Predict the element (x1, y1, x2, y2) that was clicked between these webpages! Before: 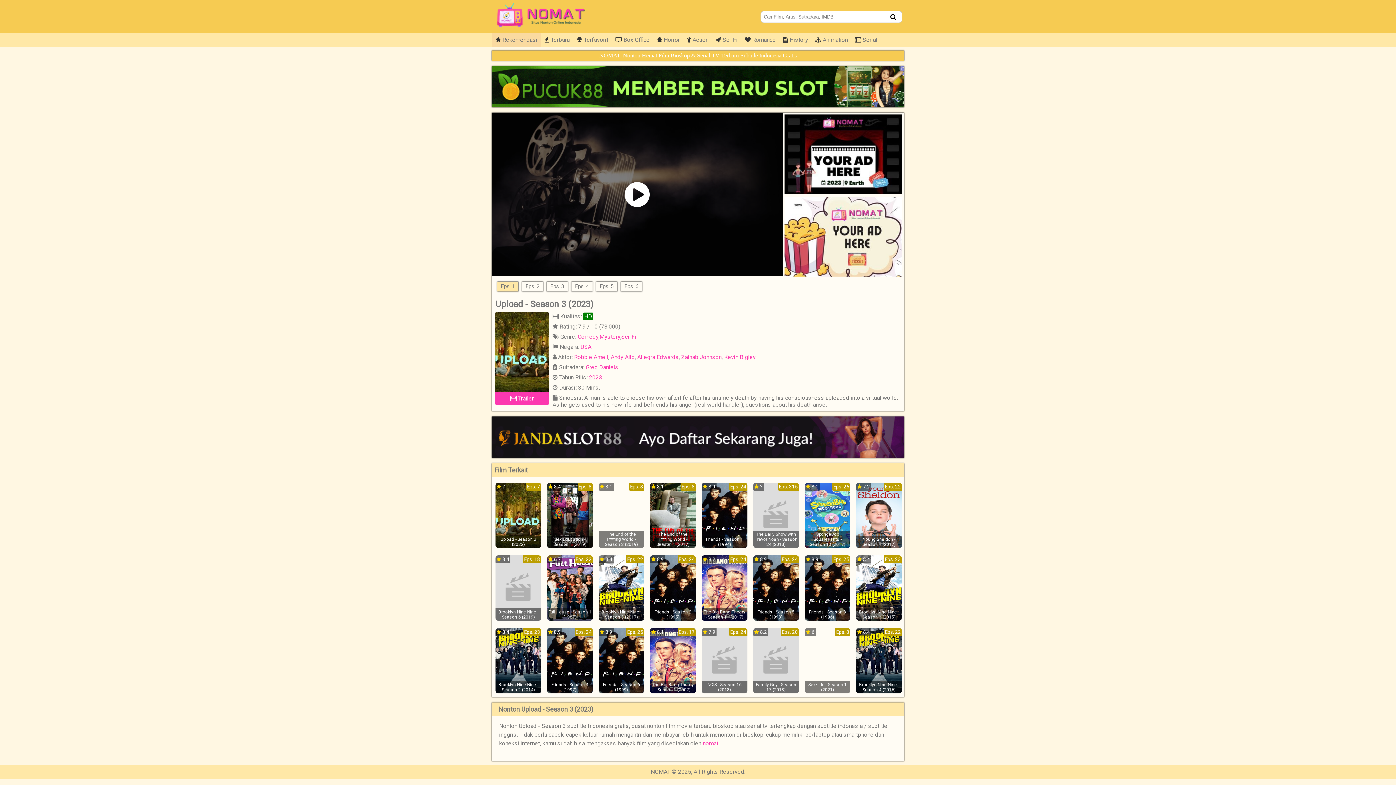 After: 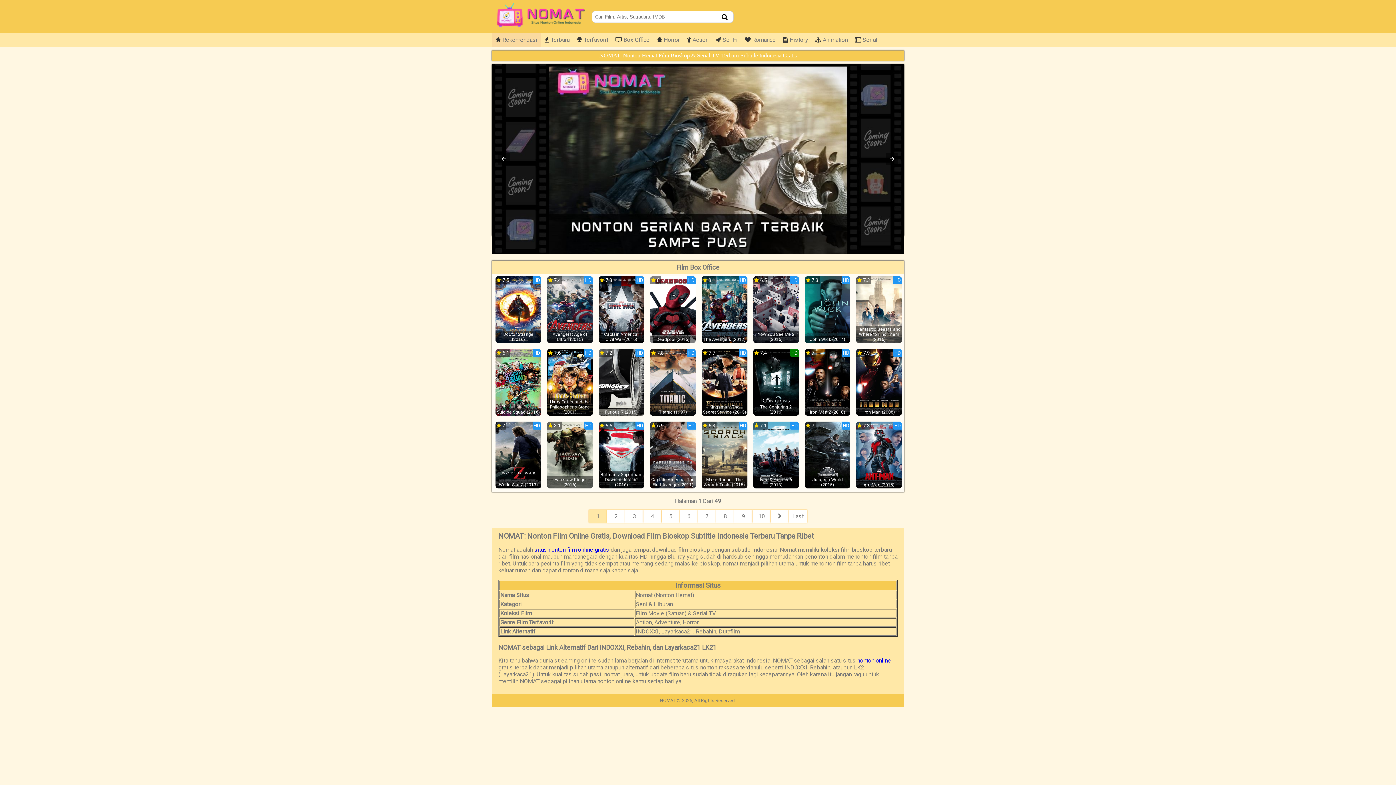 Action: label:  Box Office bbox: (615, 36, 649, 43)